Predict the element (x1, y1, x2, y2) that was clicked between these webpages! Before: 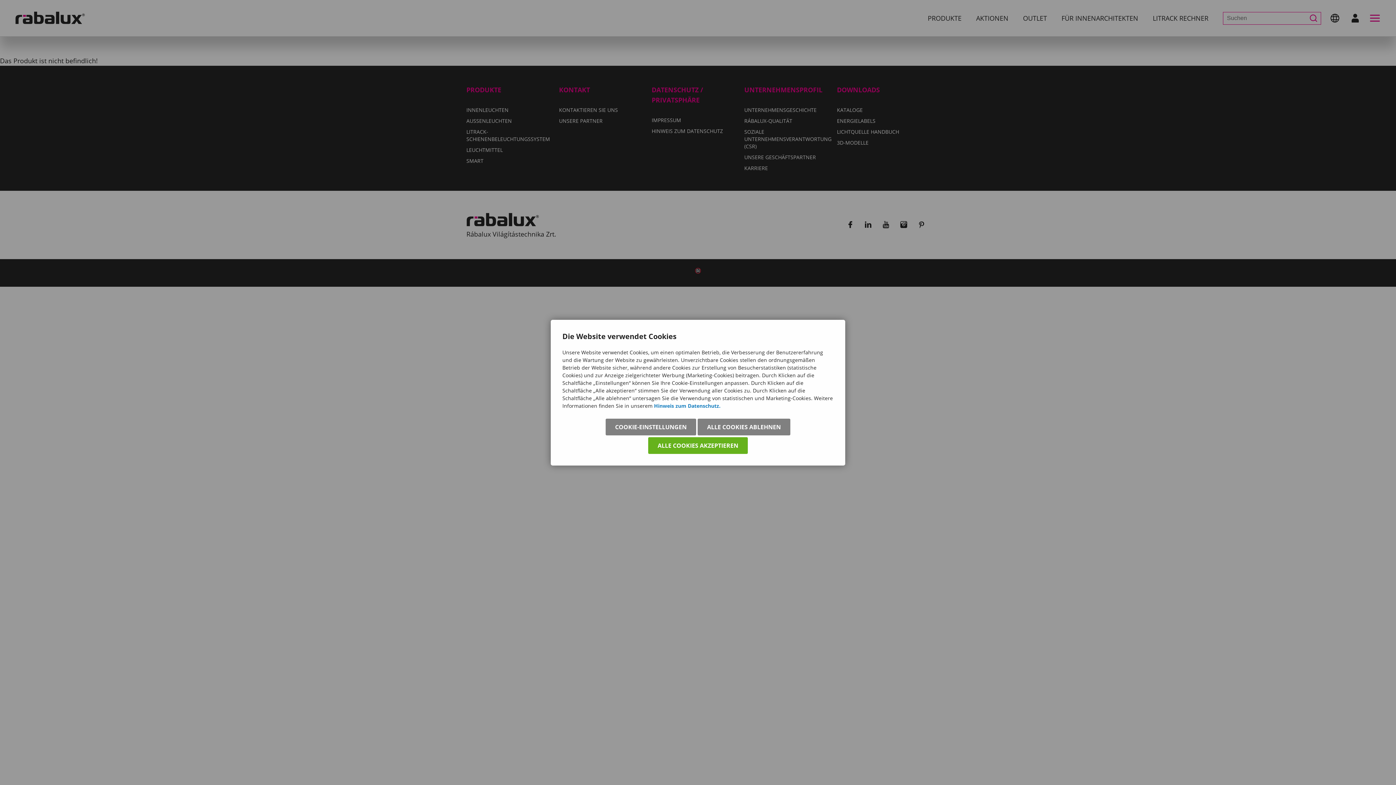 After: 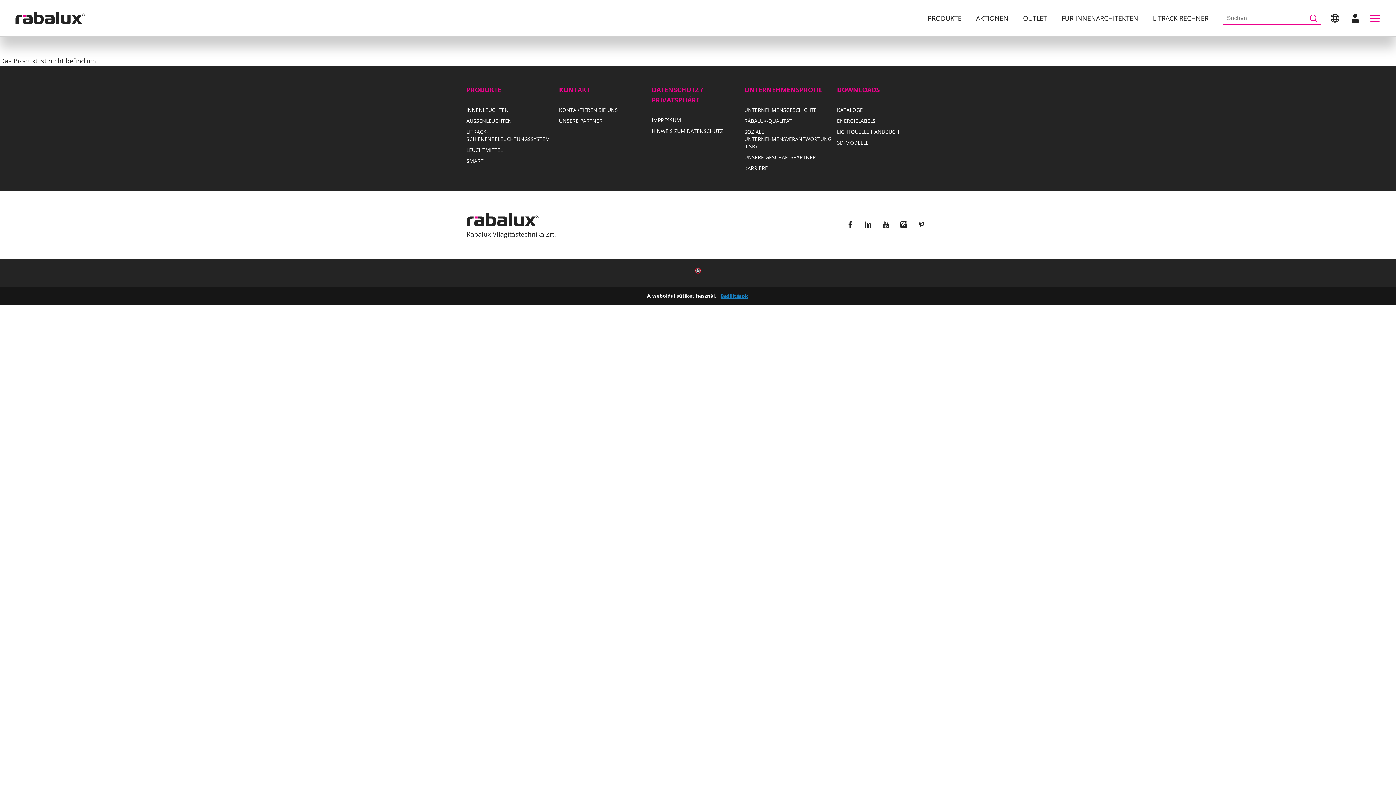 Action: label: ALLE COOKIES ABLEHNEN bbox: (697, 418, 790, 435)